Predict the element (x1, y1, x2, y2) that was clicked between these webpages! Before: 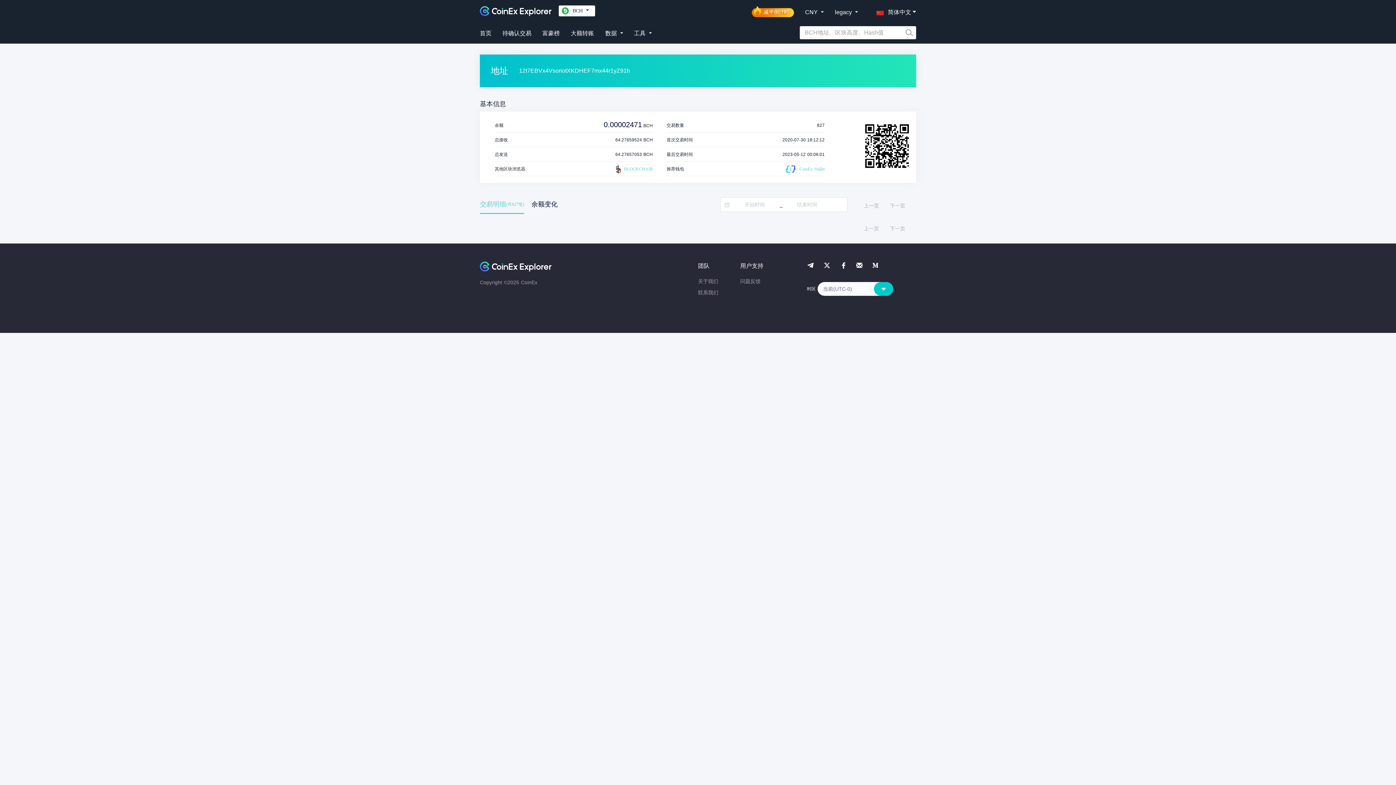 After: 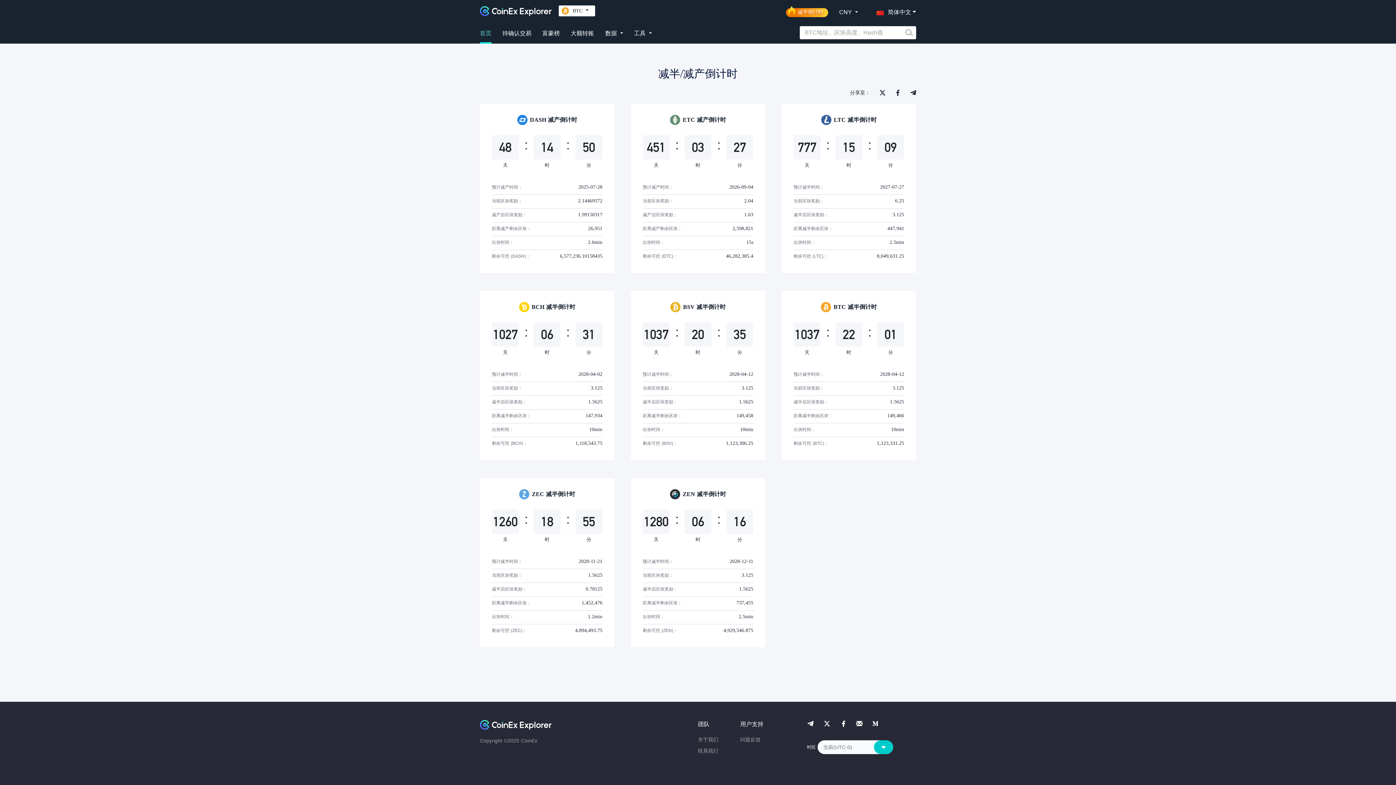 Action: label: 减半倒计时 bbox: (752, 6, 794, 17)